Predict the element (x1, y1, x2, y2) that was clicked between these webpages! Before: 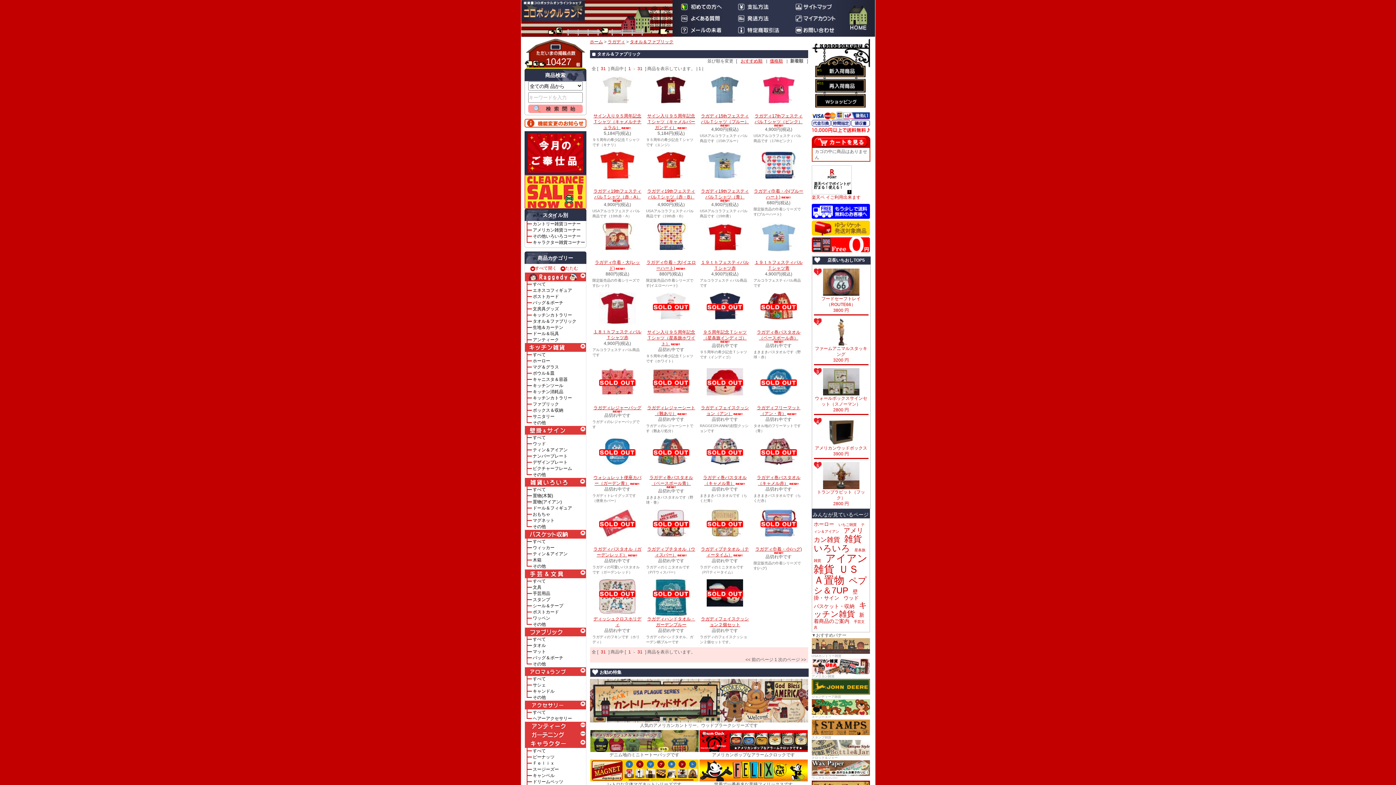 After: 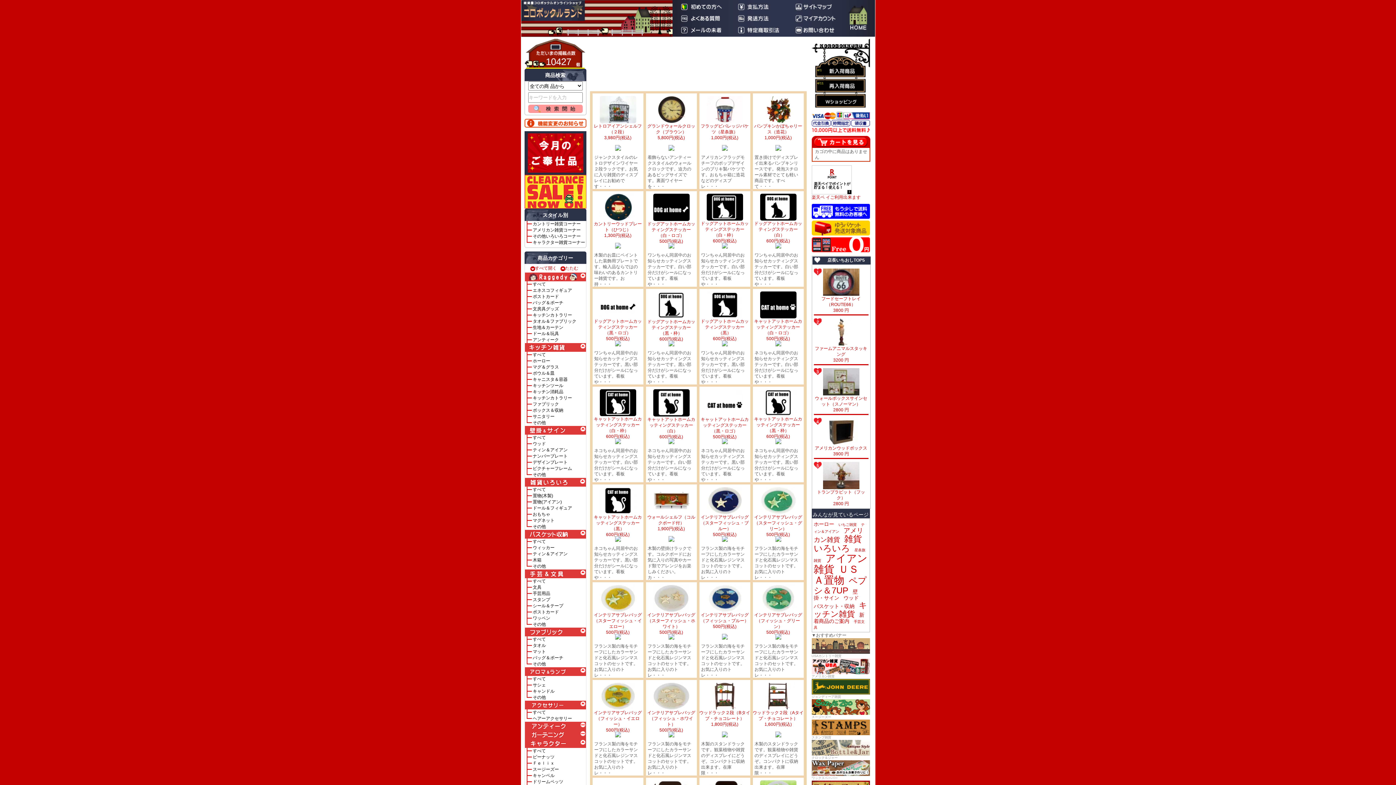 Action: label: 4/1 bbox: (817, 68, 822, 72)